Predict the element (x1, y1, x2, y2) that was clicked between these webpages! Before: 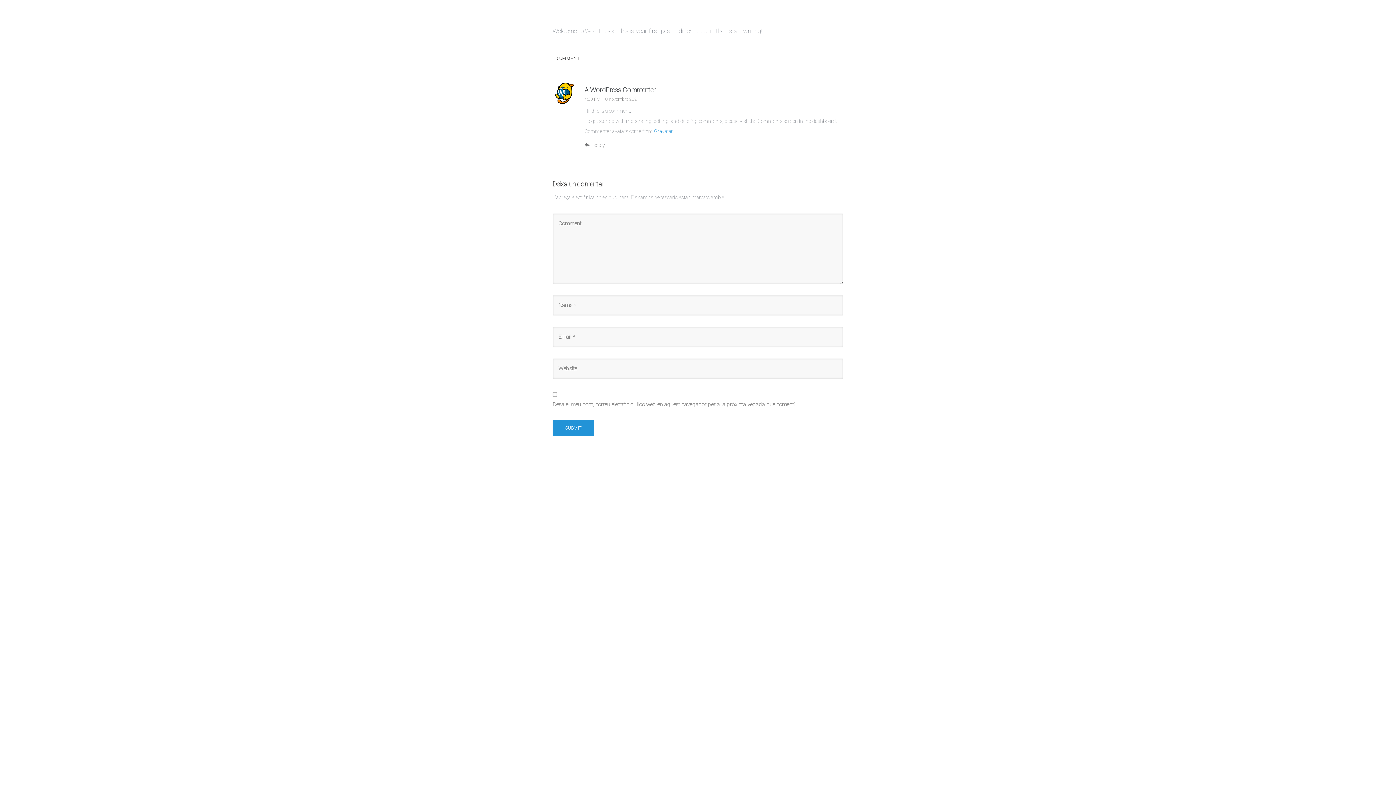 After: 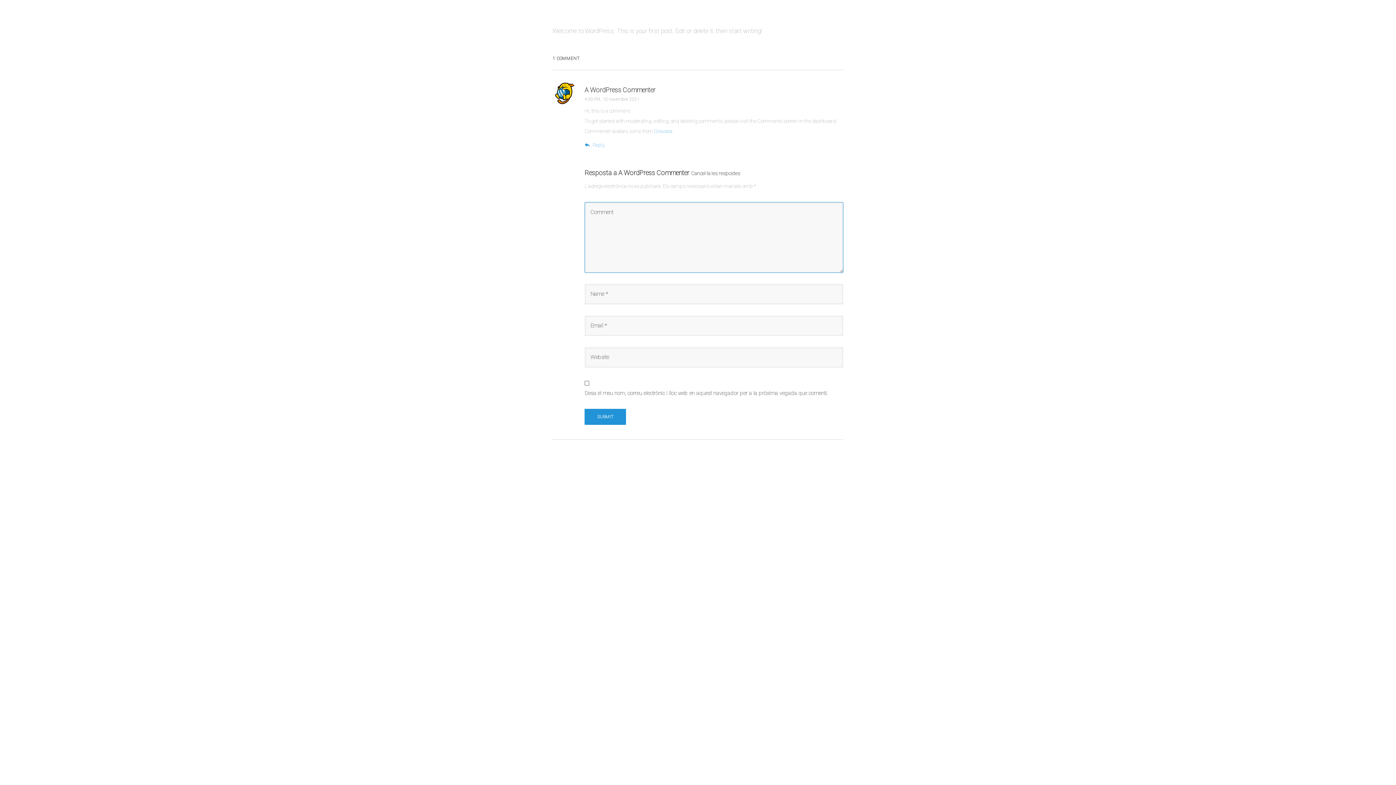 Action: bbox: (584, 141, 605, 148) label: Resposta a A WordPress Commenter